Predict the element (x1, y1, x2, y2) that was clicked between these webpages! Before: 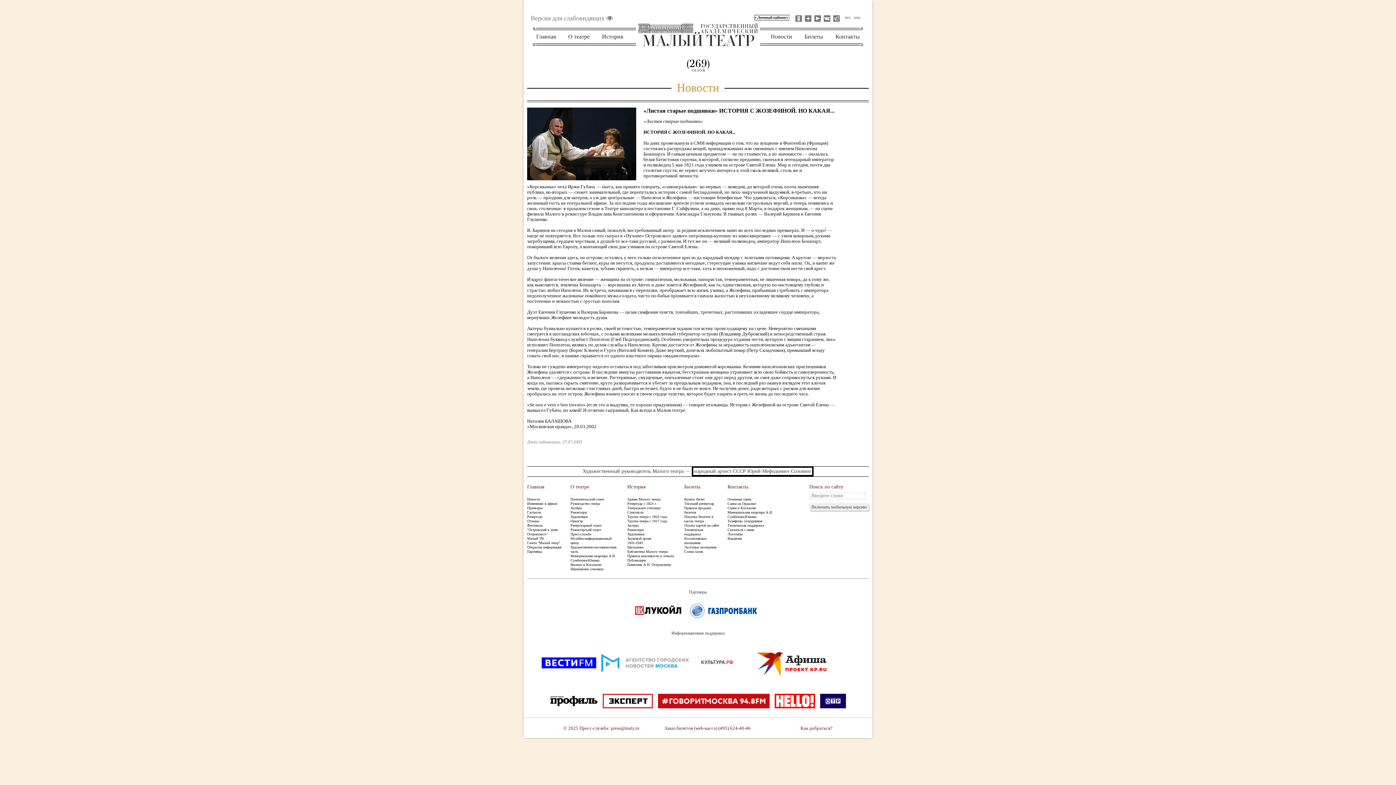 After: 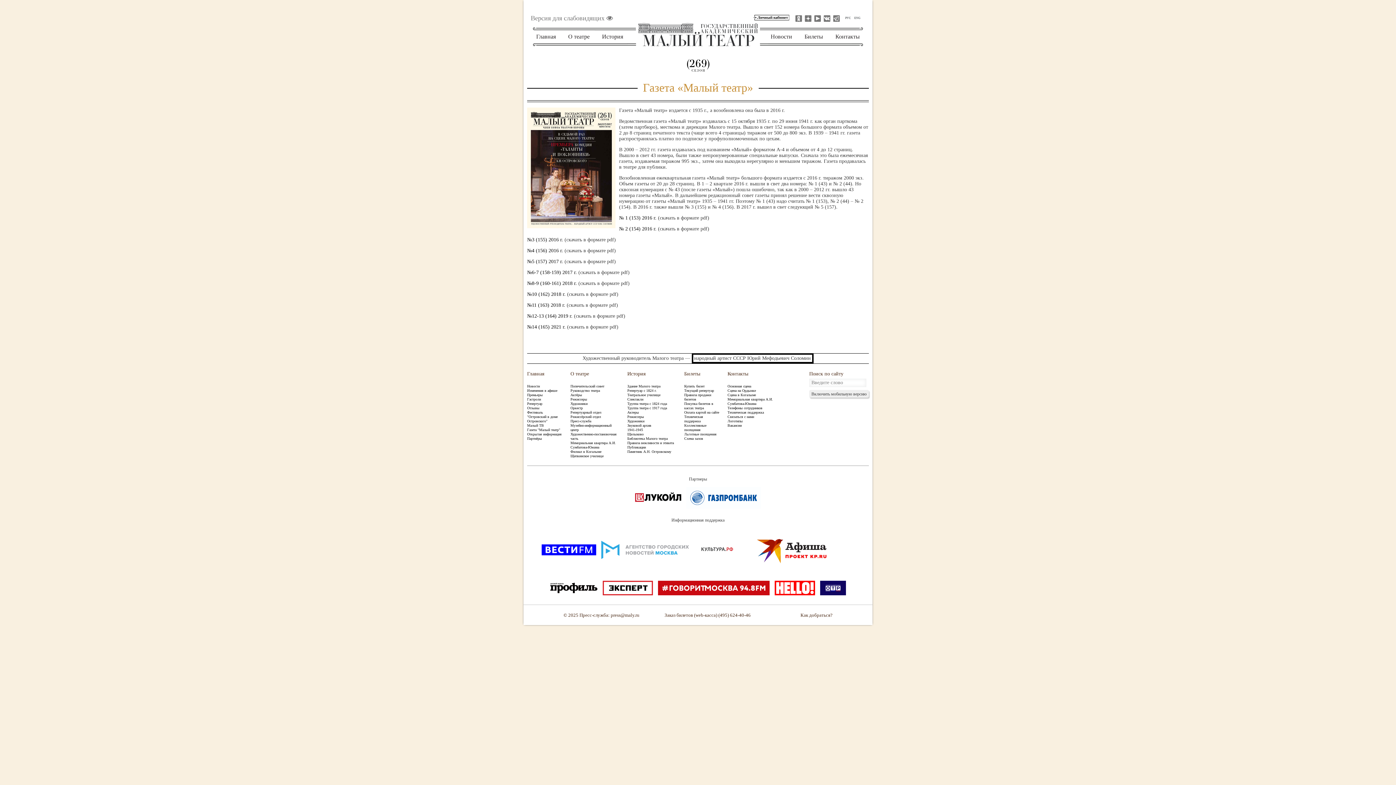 Action: label: Газета "Малый театр" bbox: (527, 540, 563, 545)